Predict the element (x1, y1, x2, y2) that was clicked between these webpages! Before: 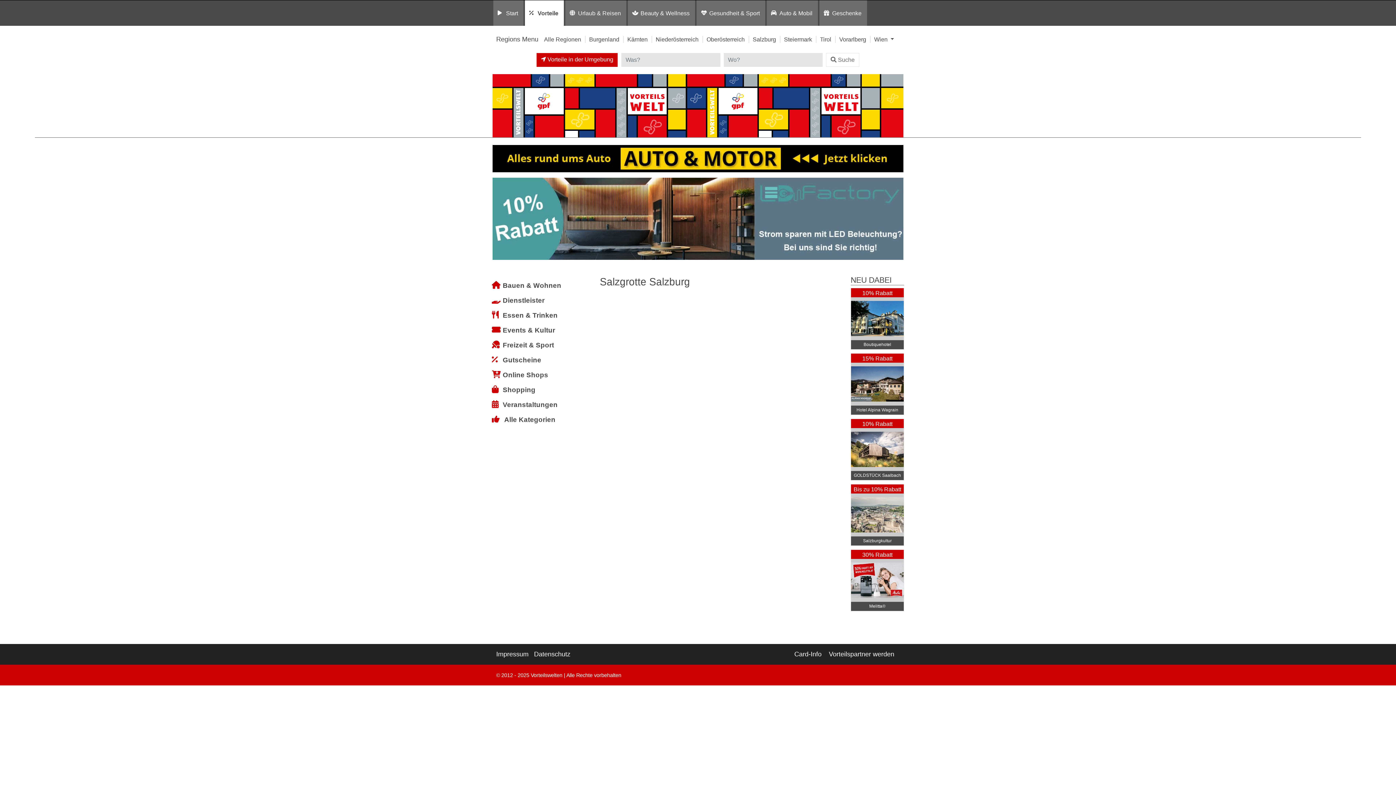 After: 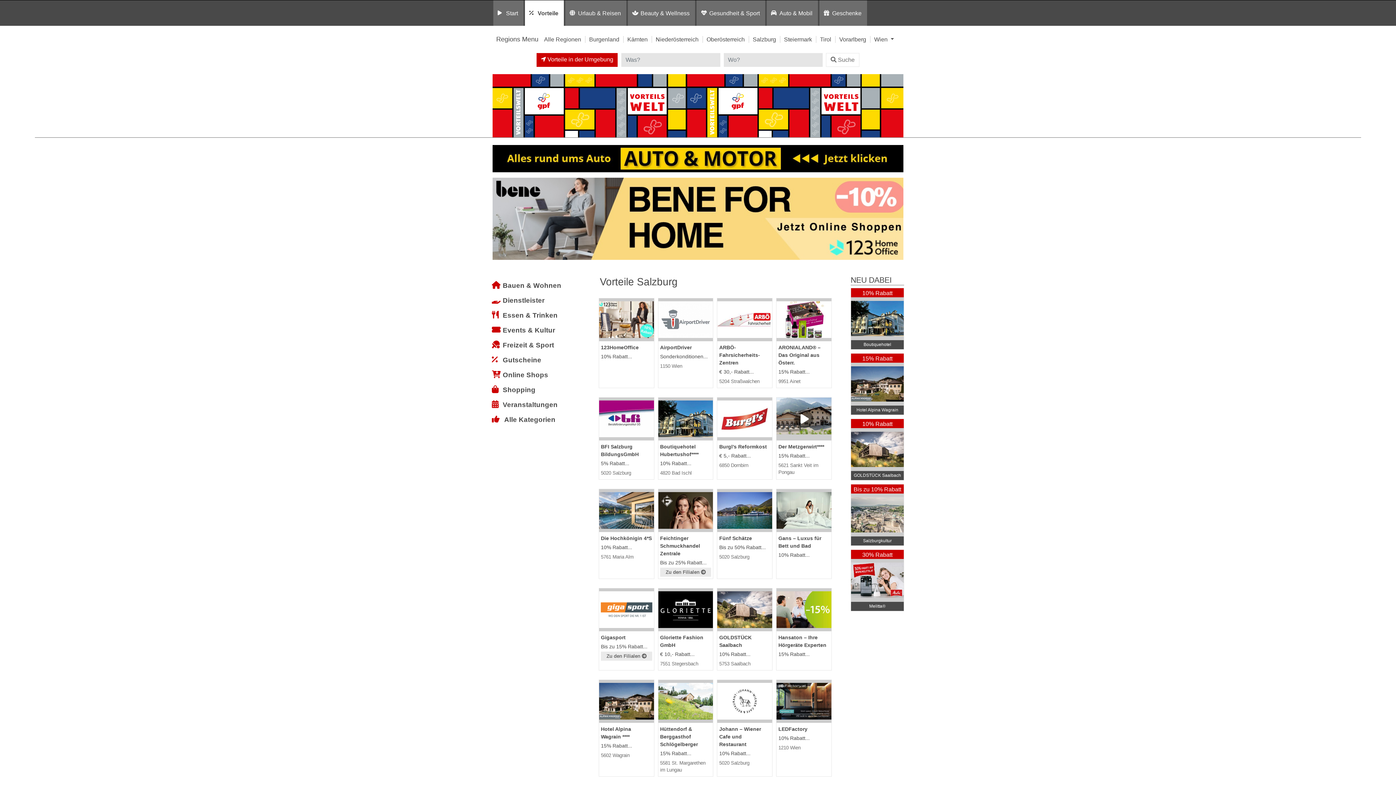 Action: label: Alle Kategorien bbox: (504, 415, 555, 423)